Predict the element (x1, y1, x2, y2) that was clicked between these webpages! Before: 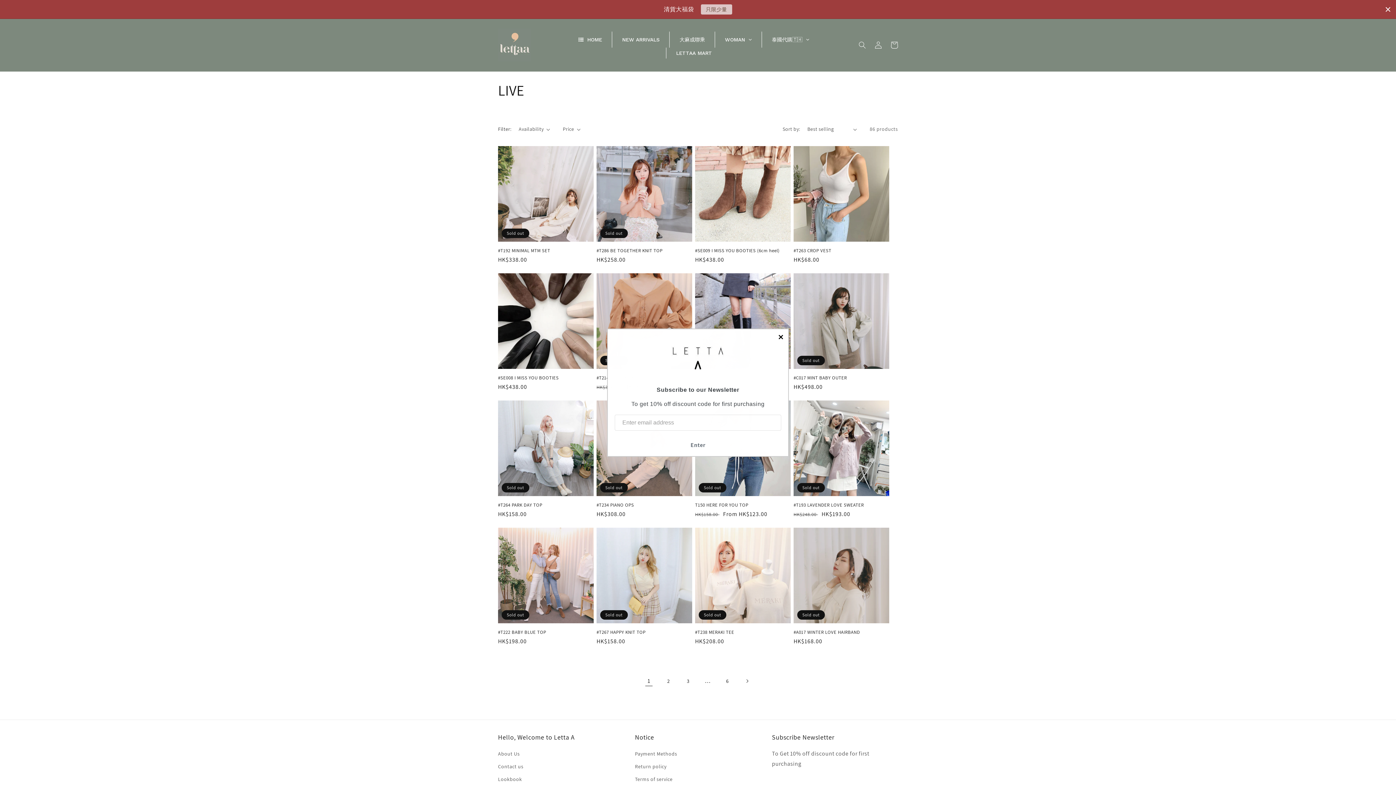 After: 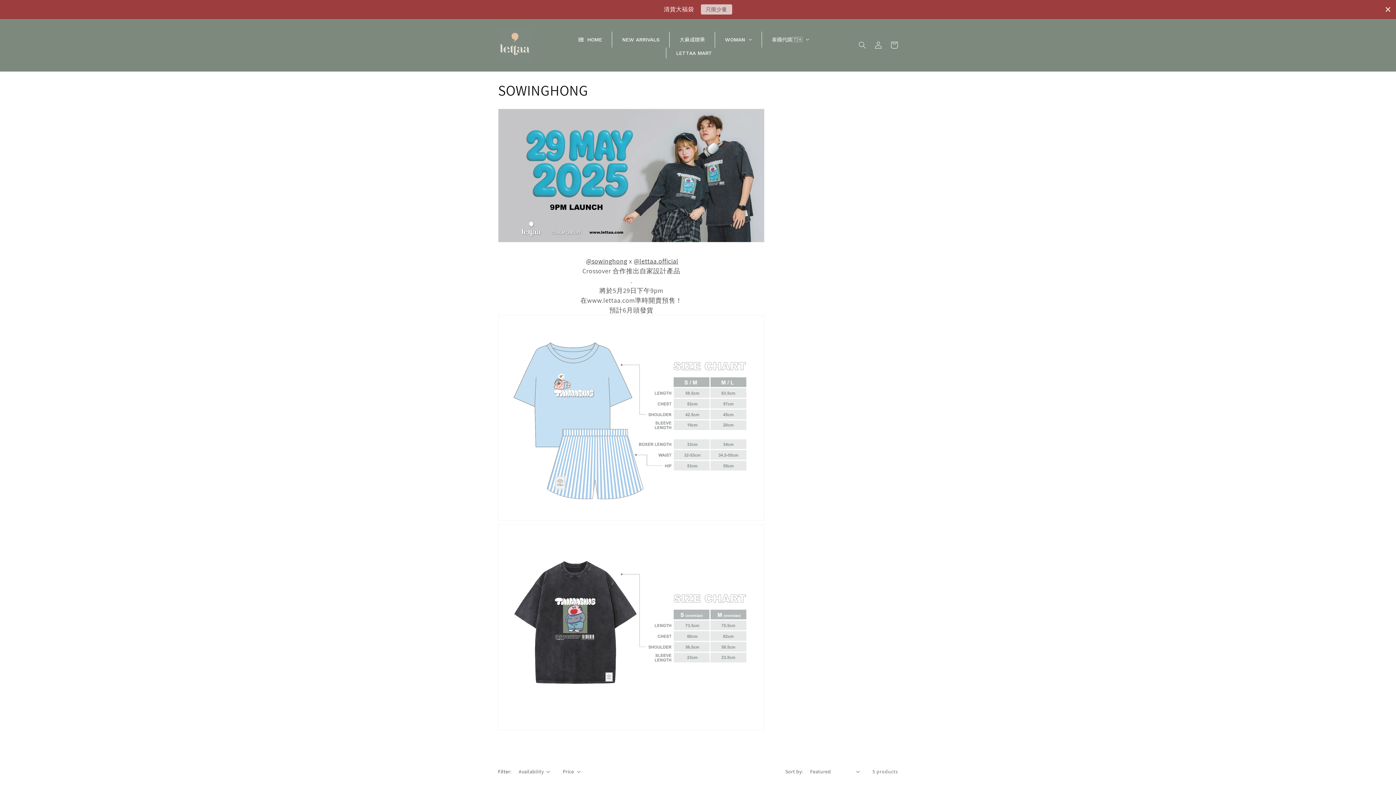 Action: label: 大麻成聯乘 bbox: (669, 31, 715, 47)